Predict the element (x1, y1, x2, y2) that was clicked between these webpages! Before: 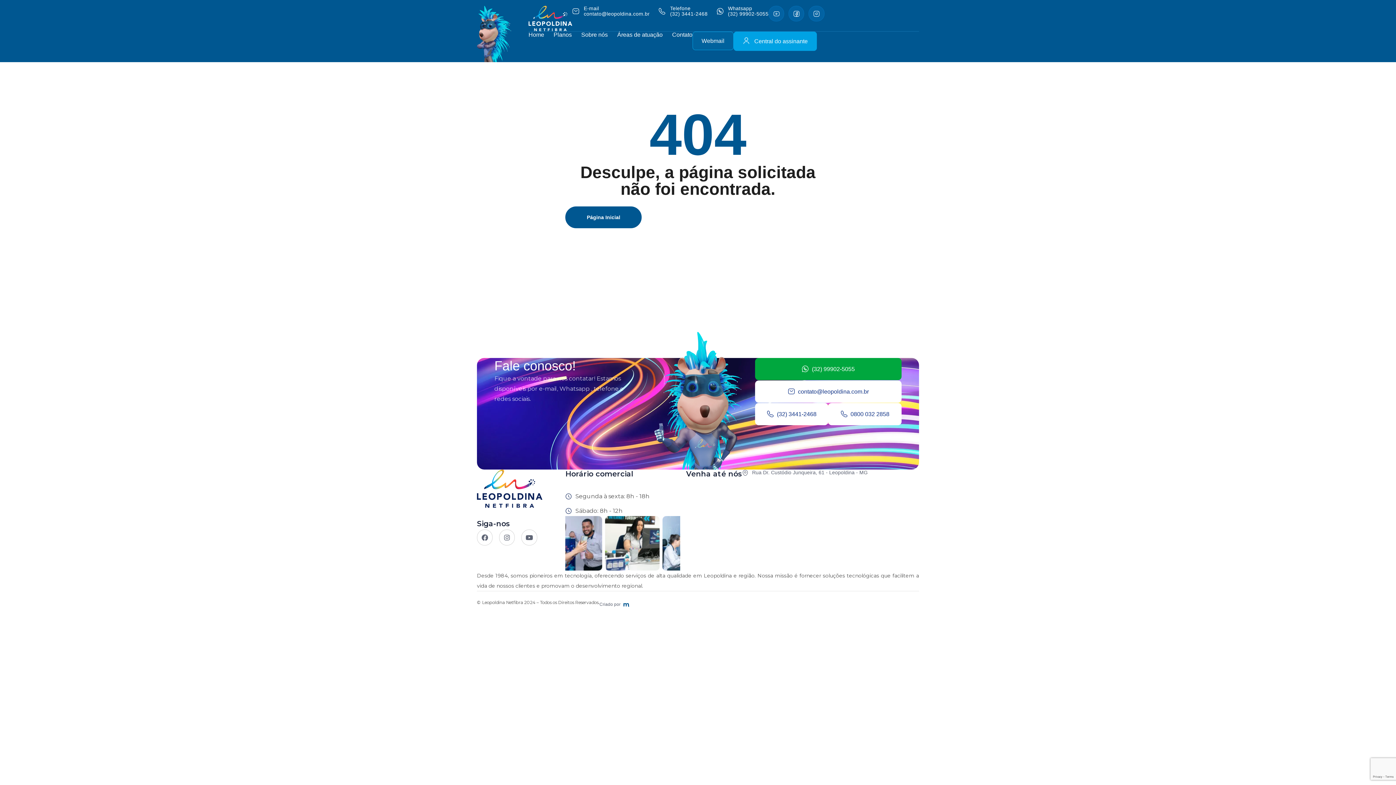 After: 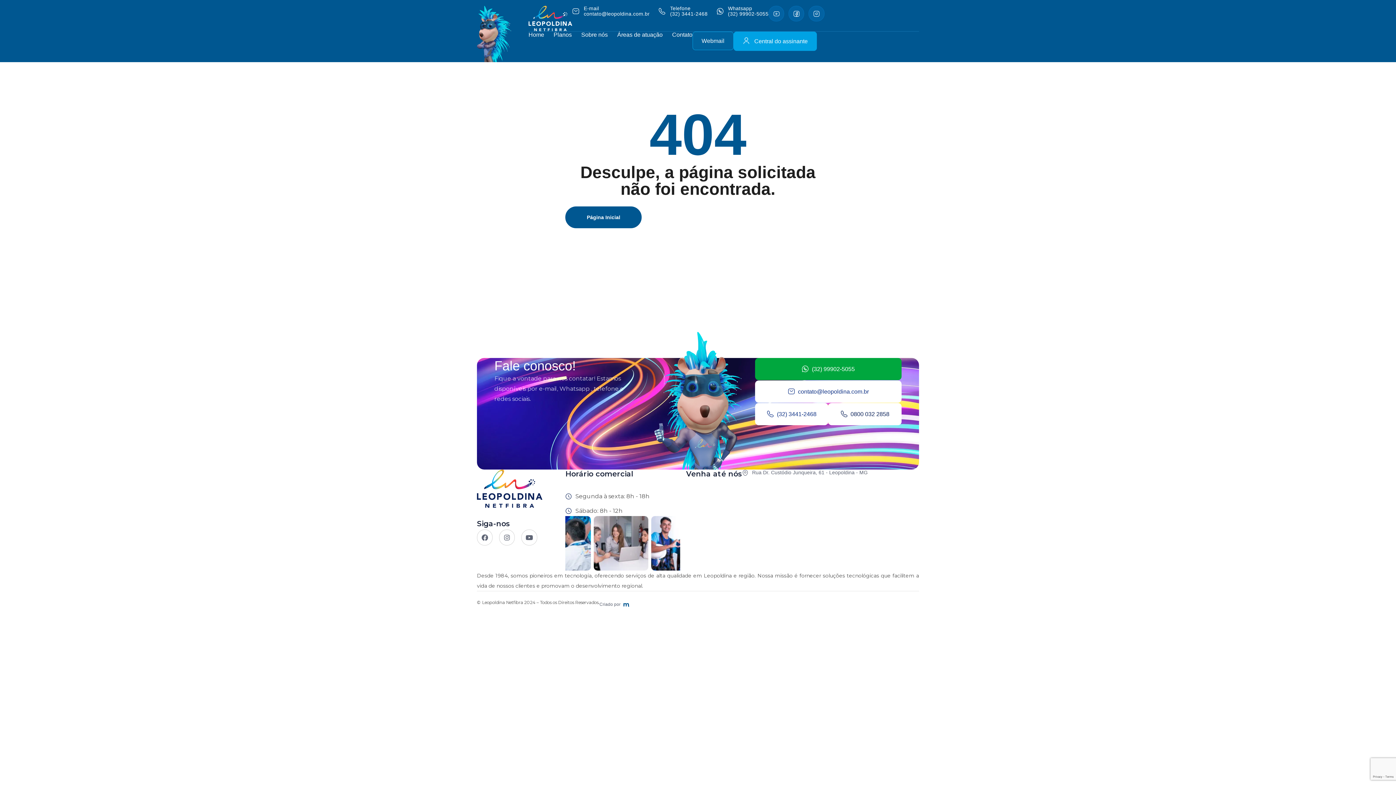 Action: label: 0800 032 2858 bbox: (828, 403, 901, 425)